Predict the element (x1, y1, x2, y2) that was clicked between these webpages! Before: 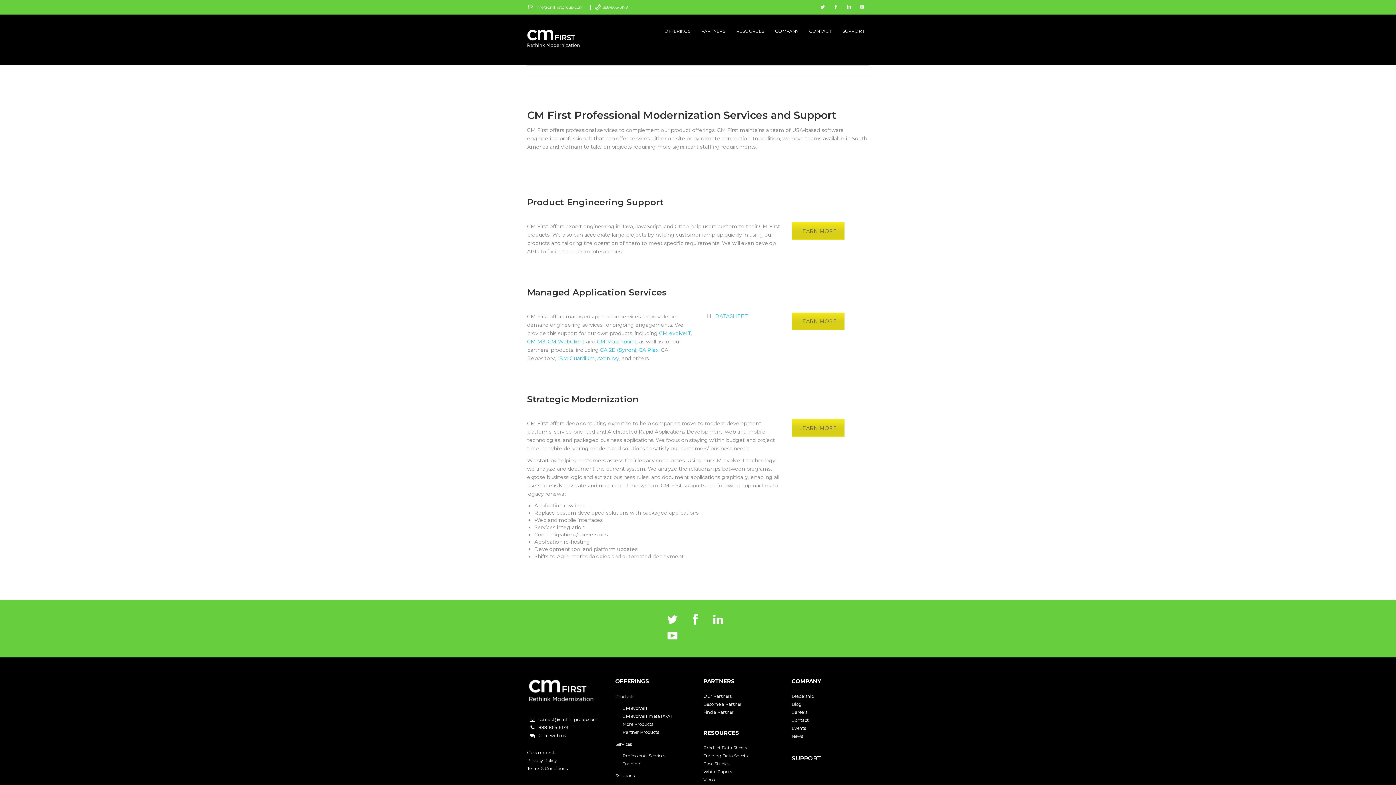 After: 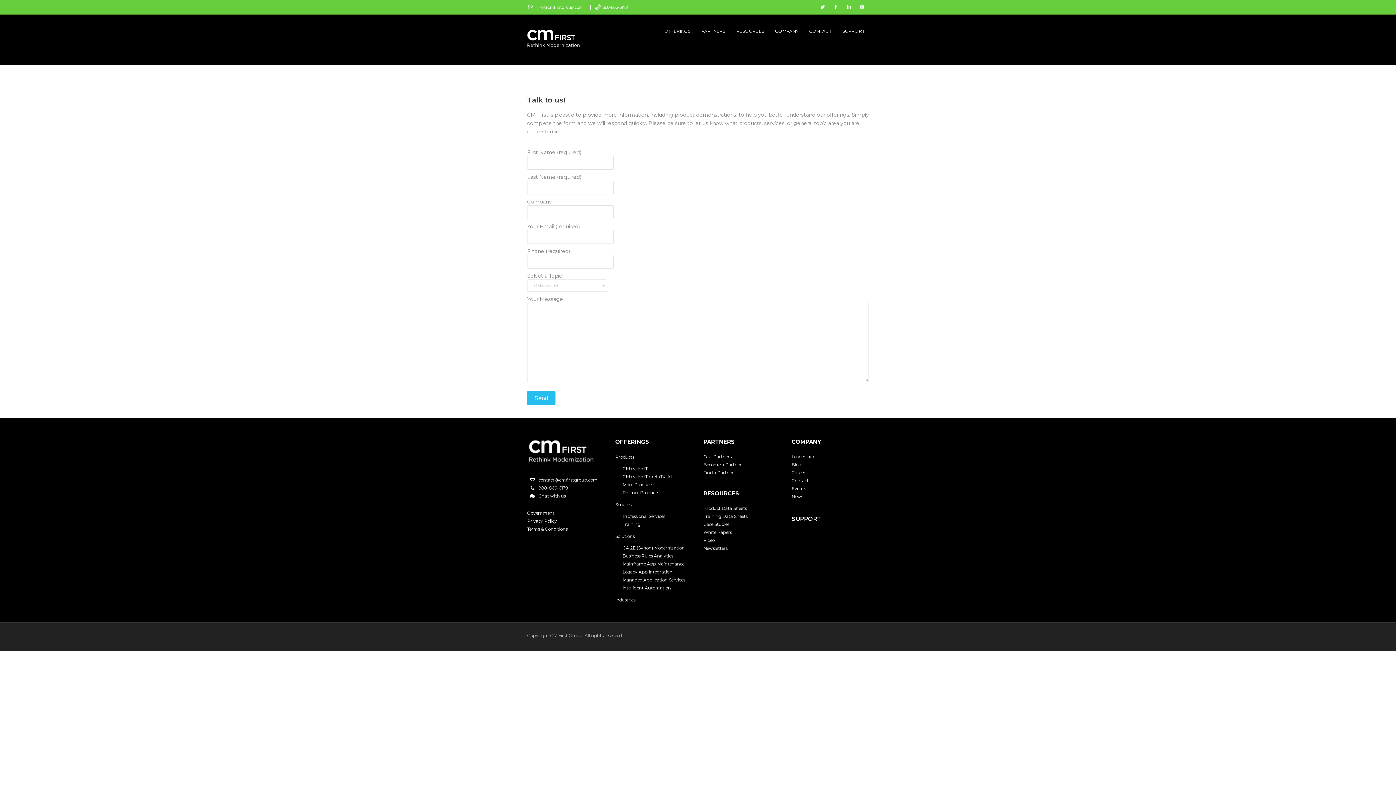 Action: label: LEARN MORE bbox: (791, 419, 844, 437)